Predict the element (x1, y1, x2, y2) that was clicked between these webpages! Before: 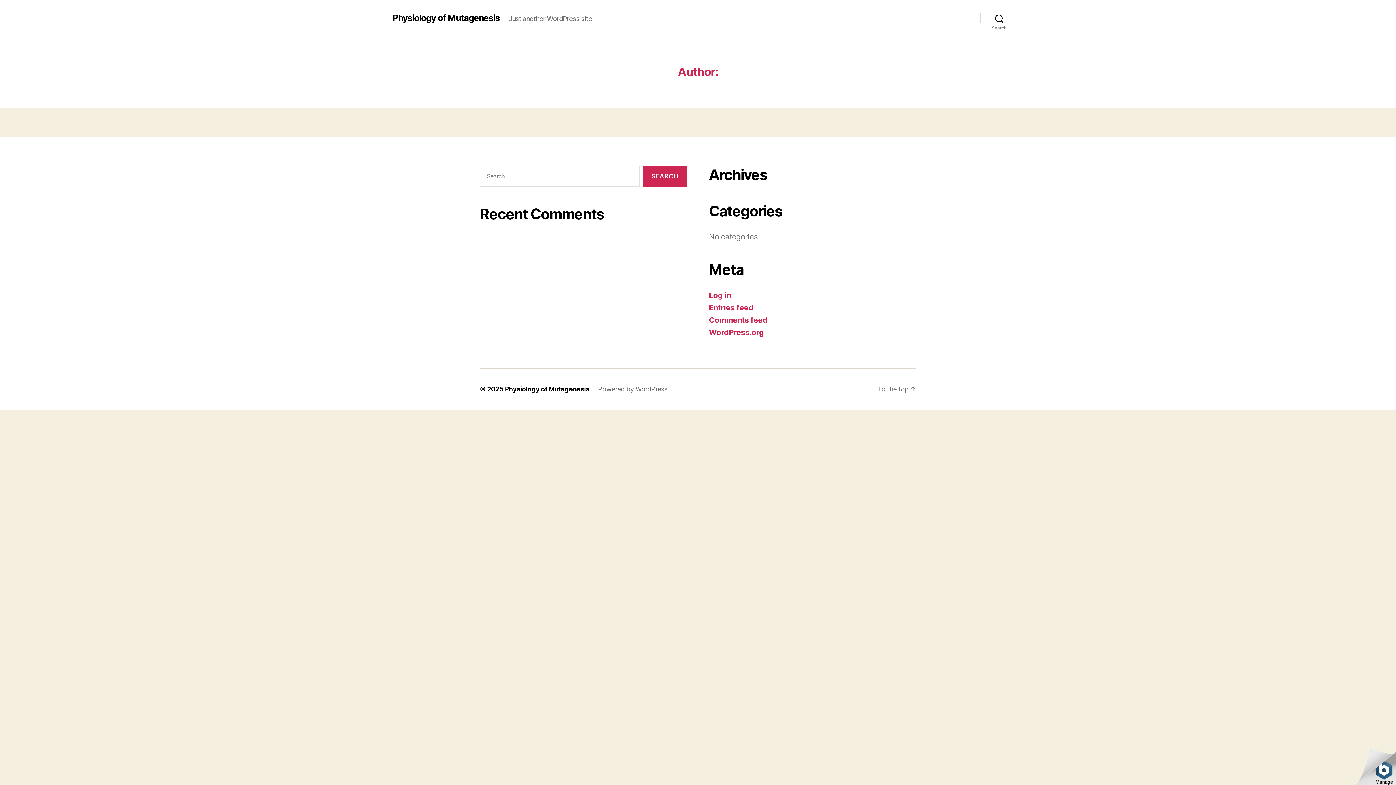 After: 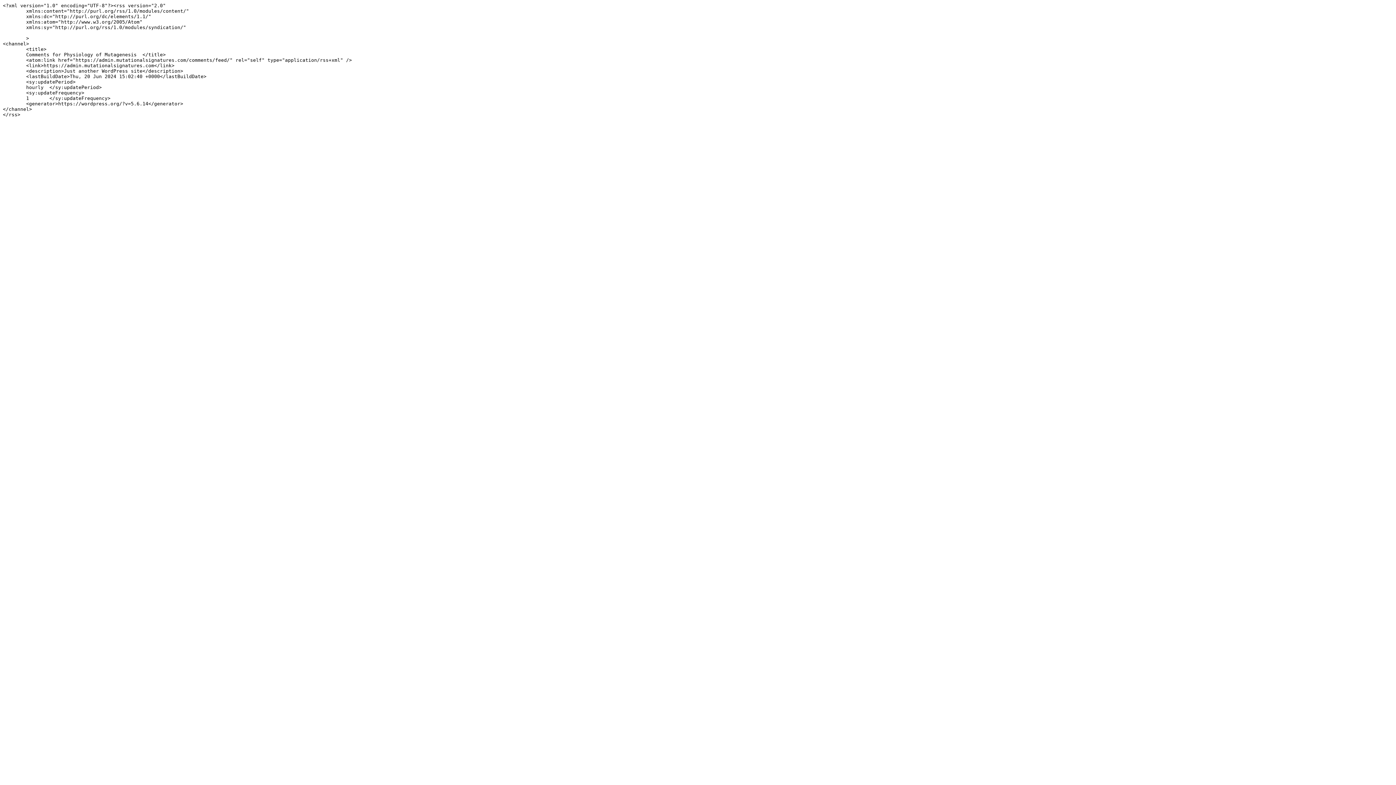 Action: bbox: (709, 315, 767, 324) label: Comments feed